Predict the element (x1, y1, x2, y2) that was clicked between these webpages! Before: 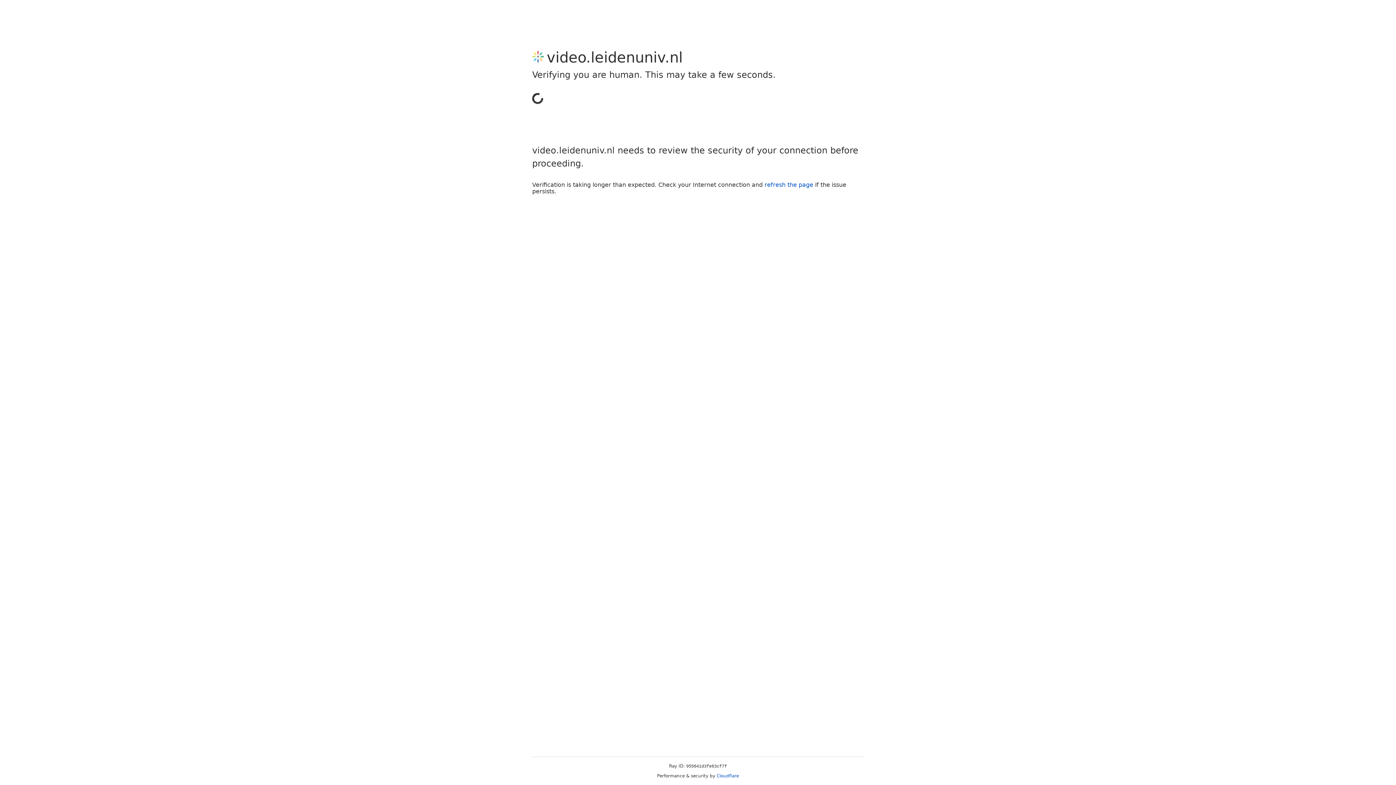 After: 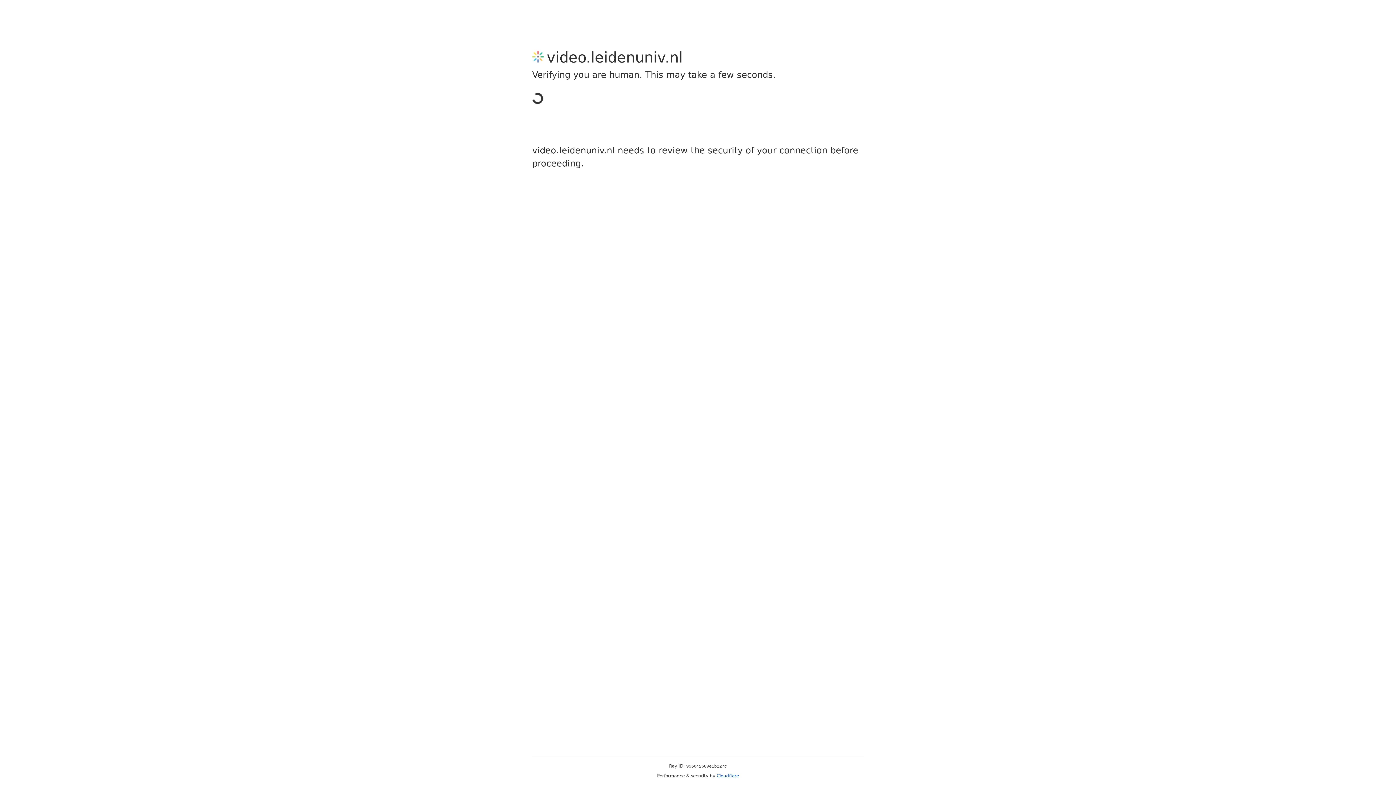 Action: bbox: (716, 773, 739, 778) label: Cloudflare